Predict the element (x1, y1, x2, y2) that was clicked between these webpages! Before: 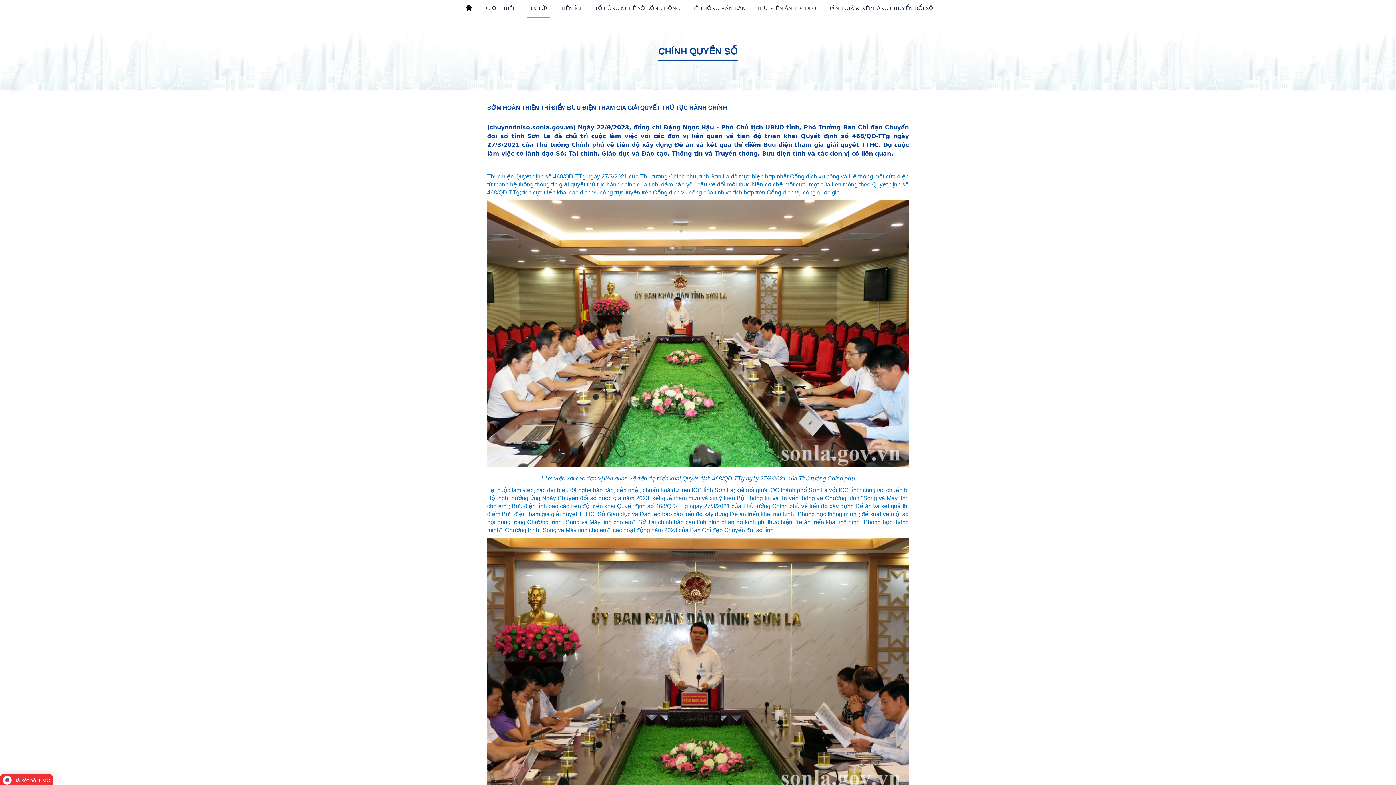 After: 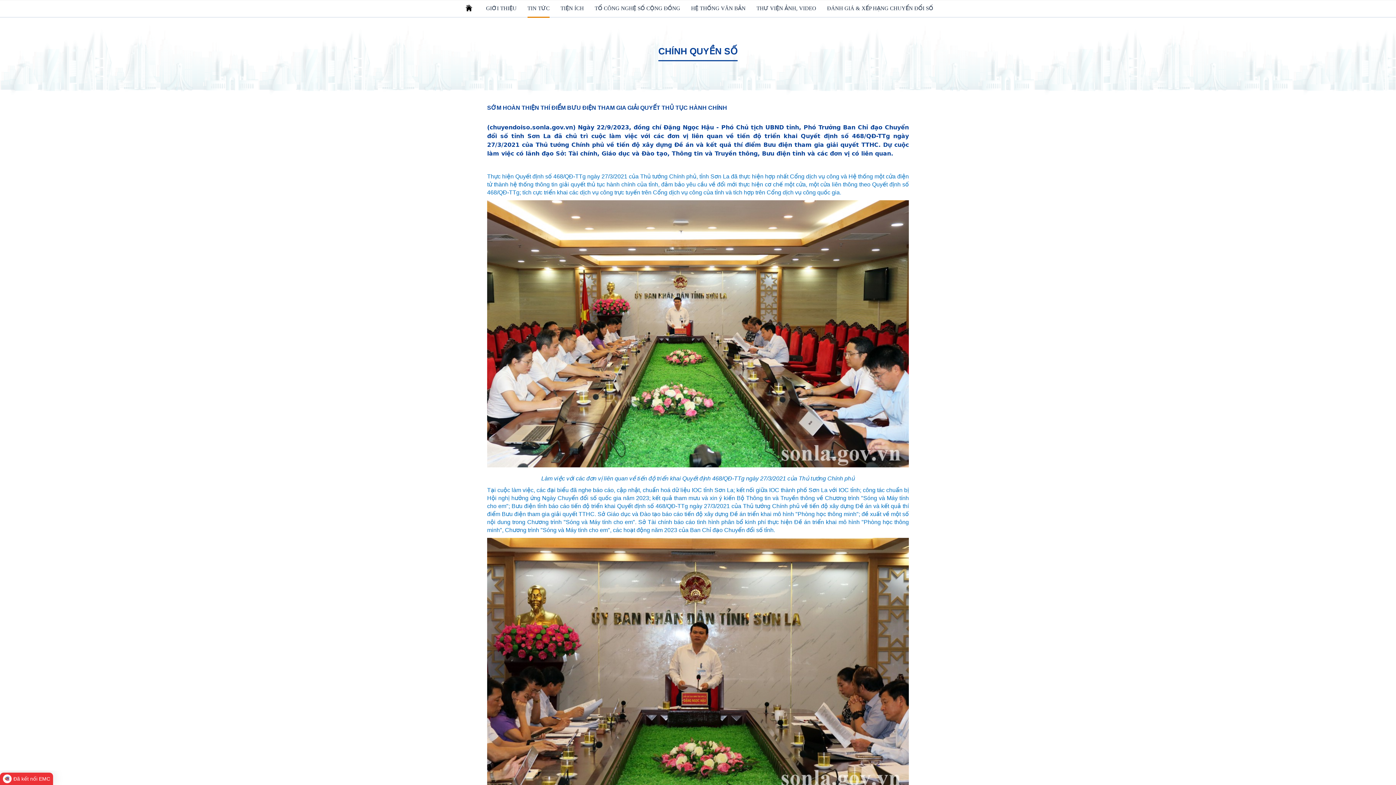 Action: bbox: (0, 774, 53, 786) label: Đã kết nối EMC